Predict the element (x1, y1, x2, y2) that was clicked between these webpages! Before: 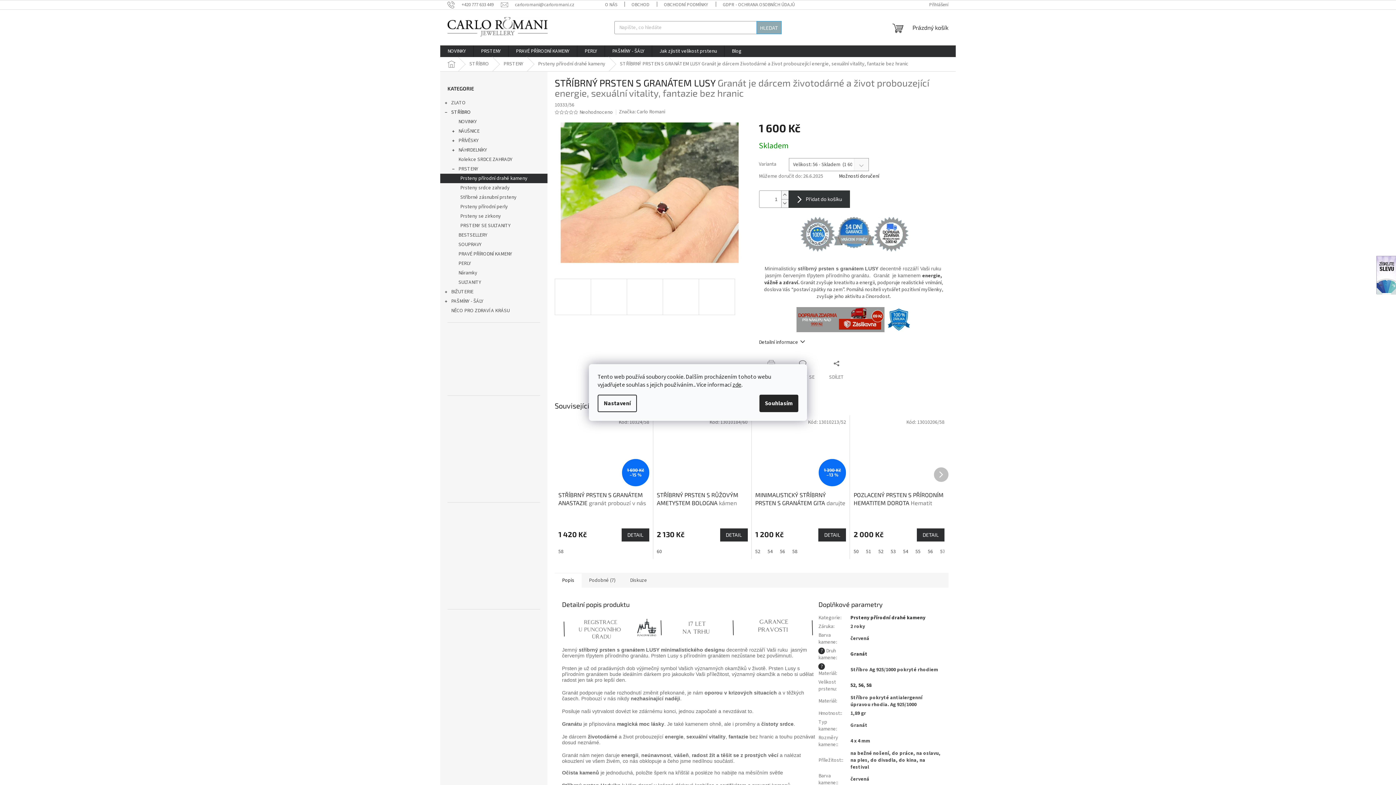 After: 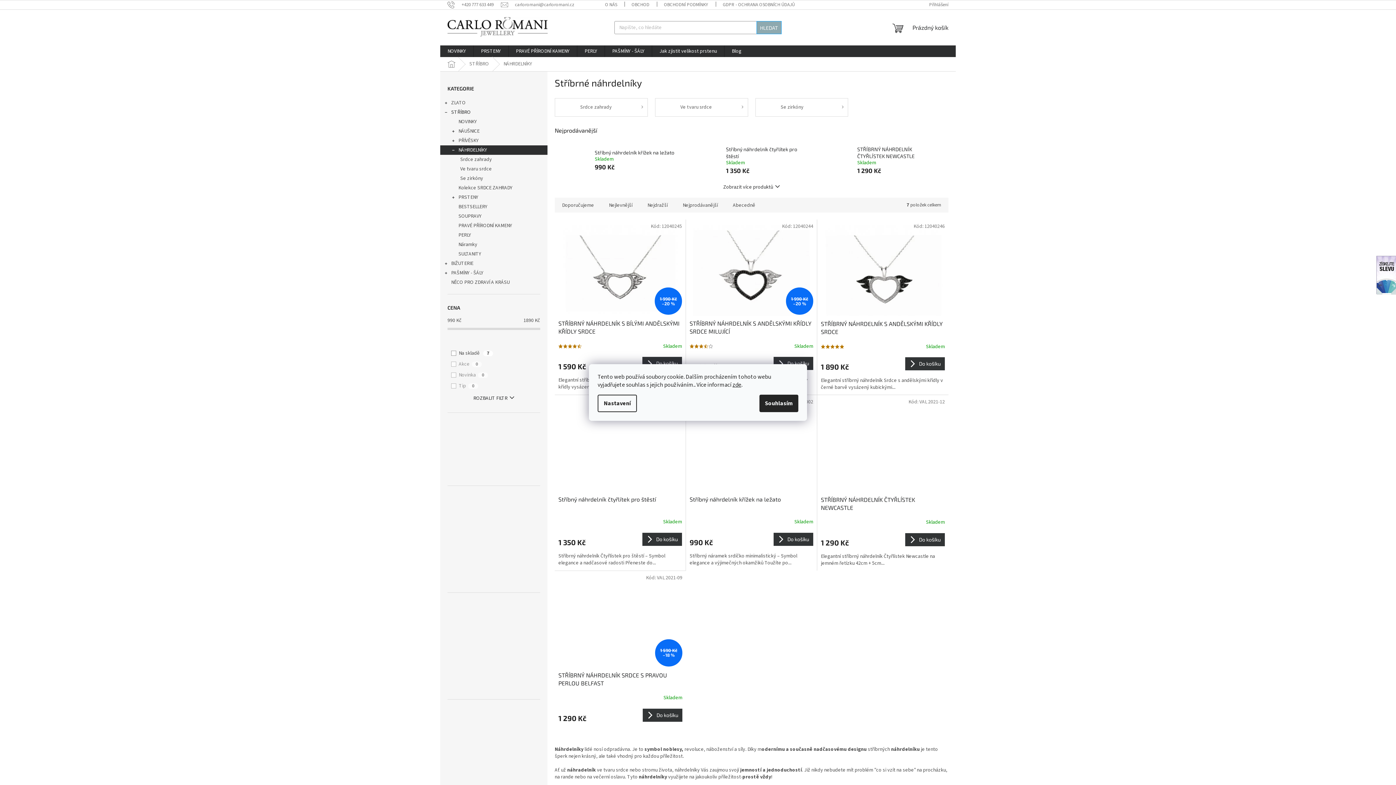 Action: label: NÁHRDELNÍKY
  bbox: (440, 145, 547, 154)